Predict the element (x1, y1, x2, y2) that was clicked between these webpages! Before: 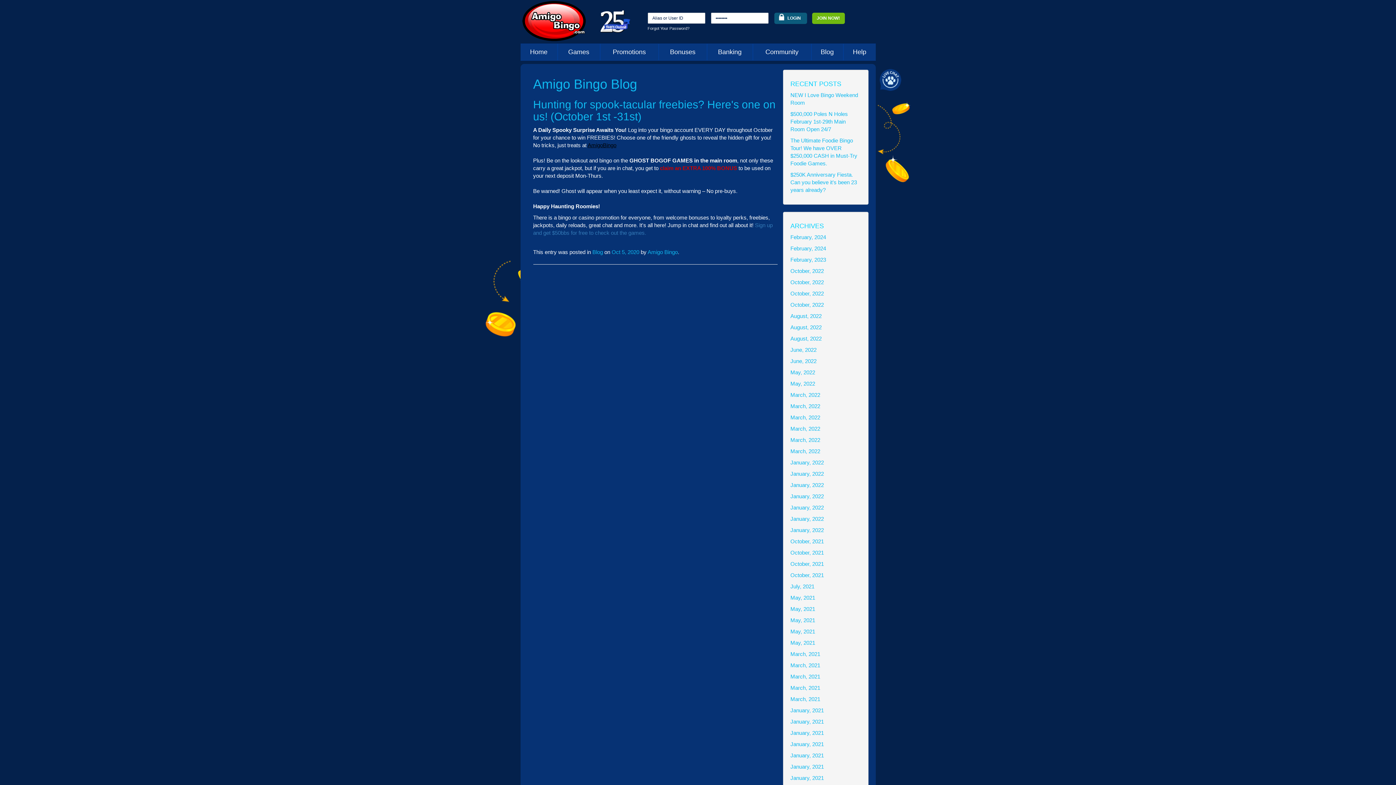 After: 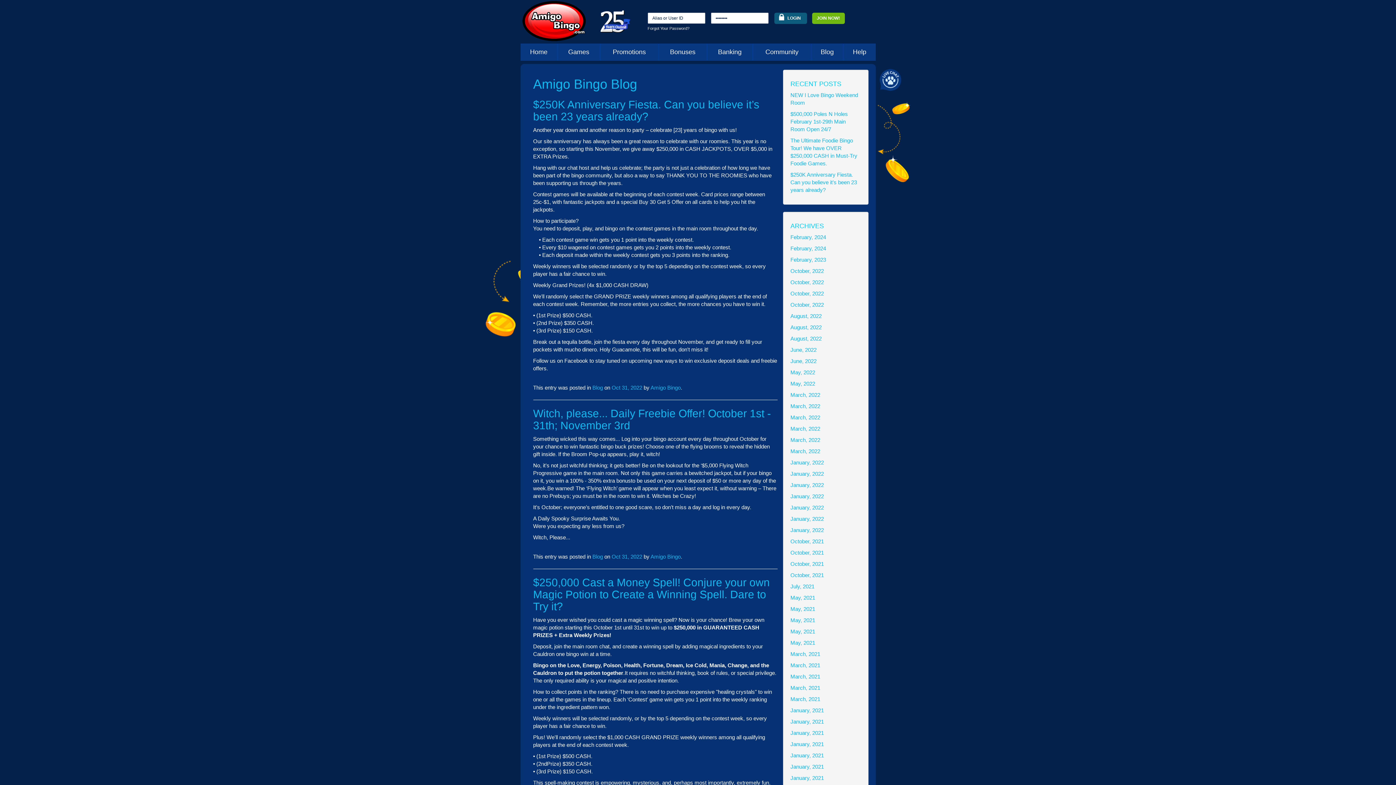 Action: label: October, 2022 bbox: (790, 301, 824, 308)